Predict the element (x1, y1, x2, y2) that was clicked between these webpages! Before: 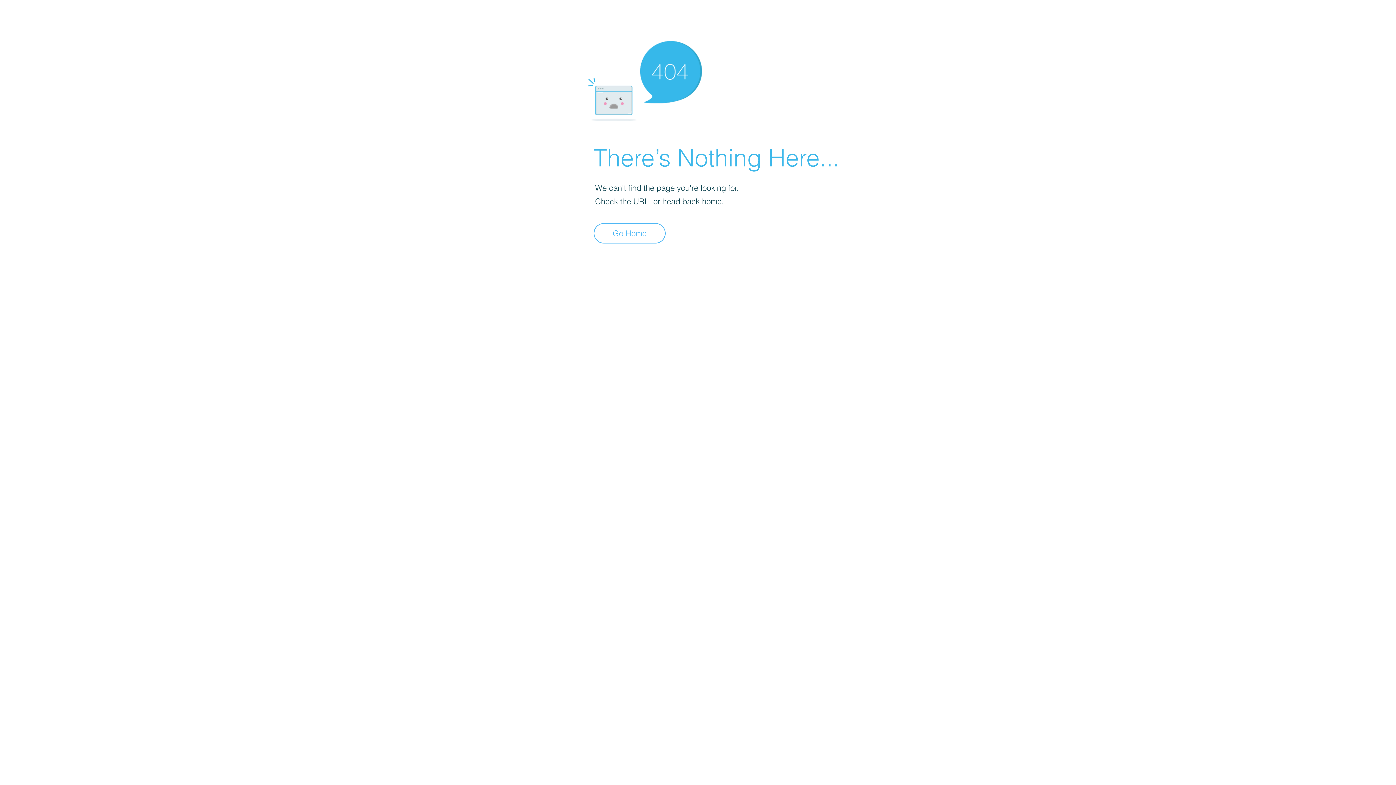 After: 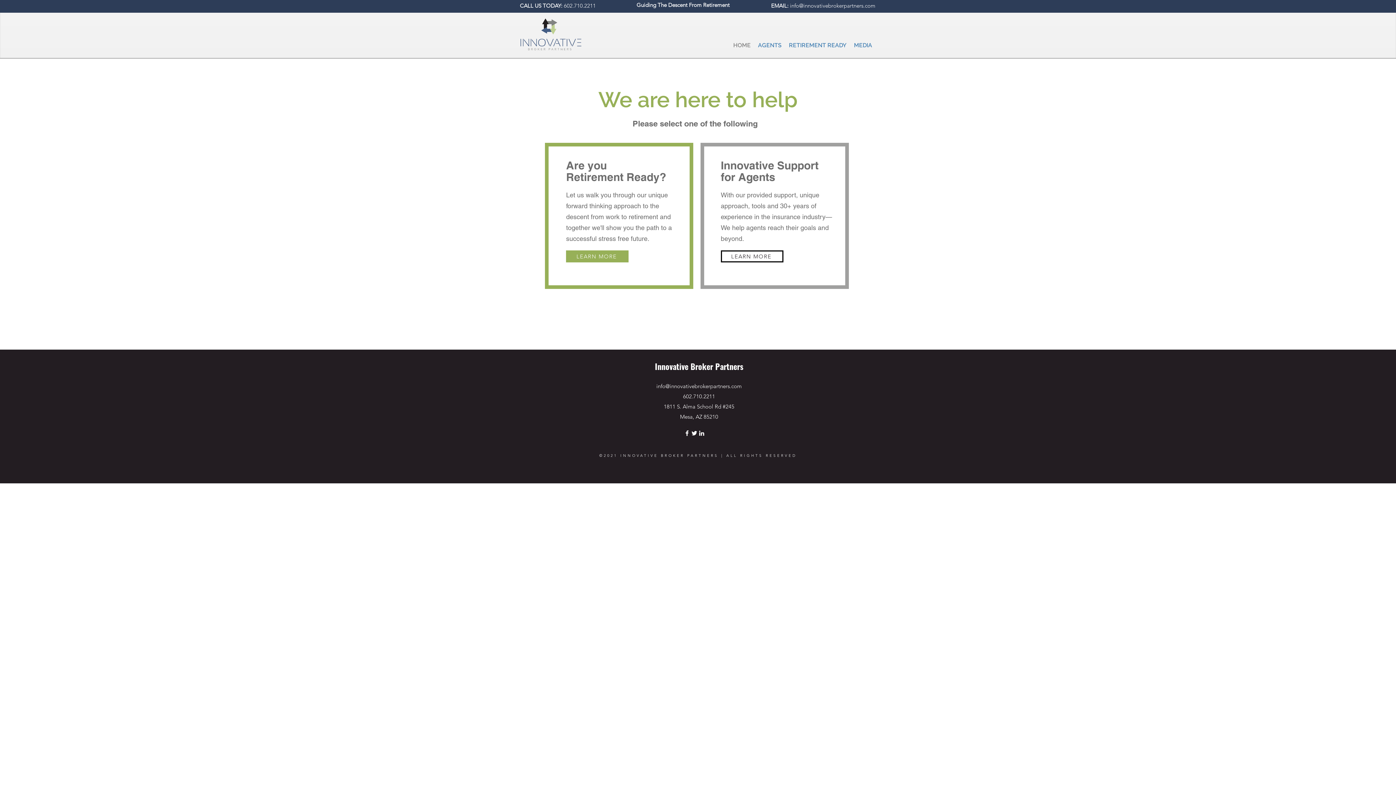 Action: label: Go Home bbox: (593, 223, 665, 243)